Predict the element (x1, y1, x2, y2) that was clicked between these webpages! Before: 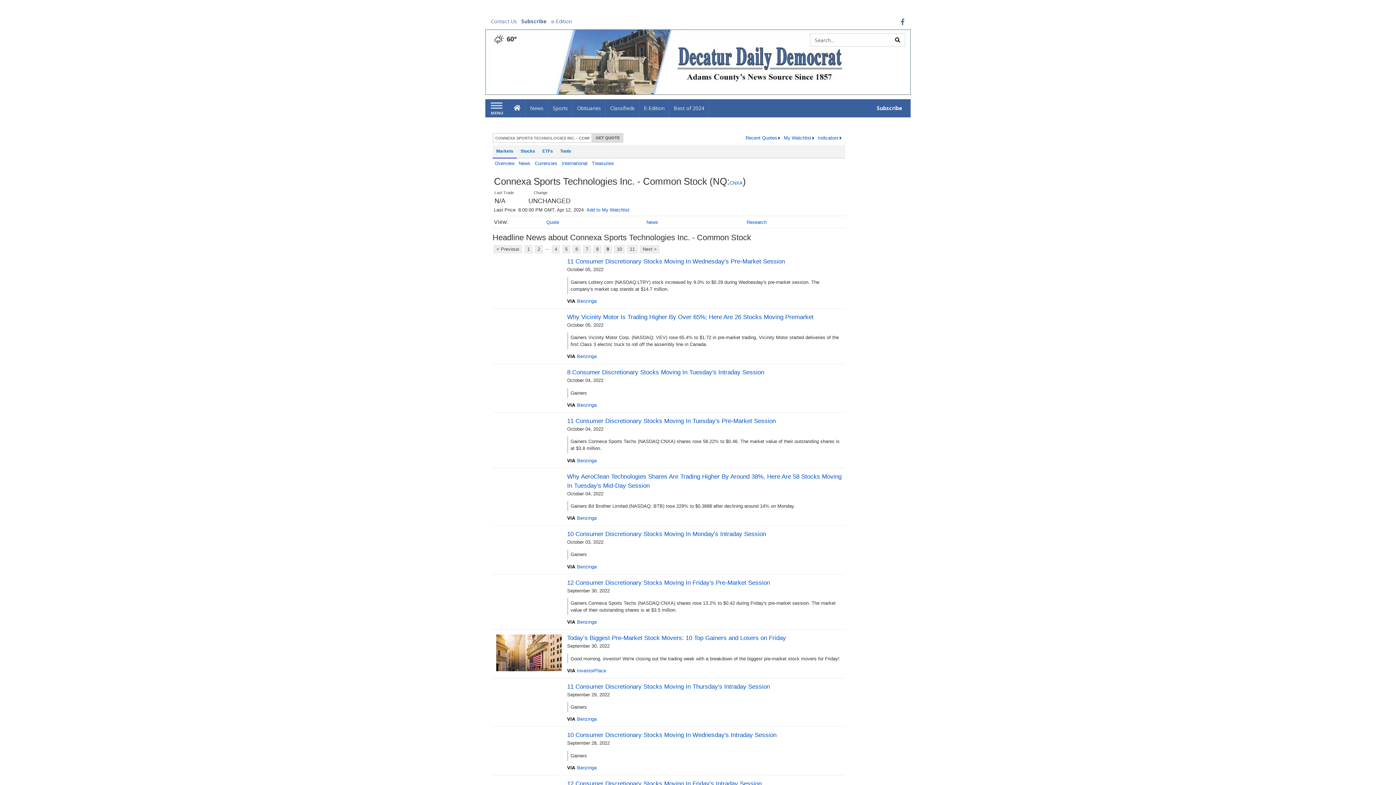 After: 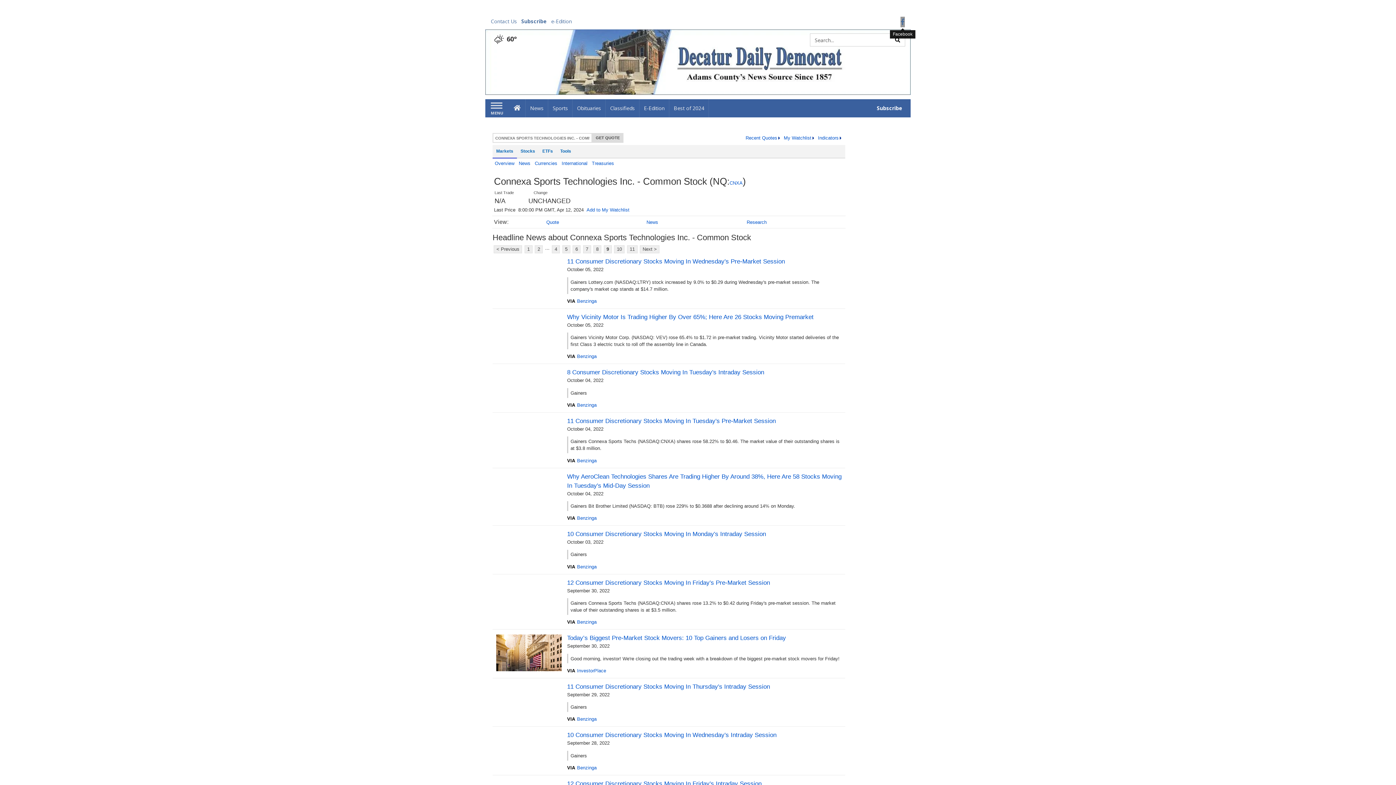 Action: bbox: (900, 16, 905, 27) label: Facebook